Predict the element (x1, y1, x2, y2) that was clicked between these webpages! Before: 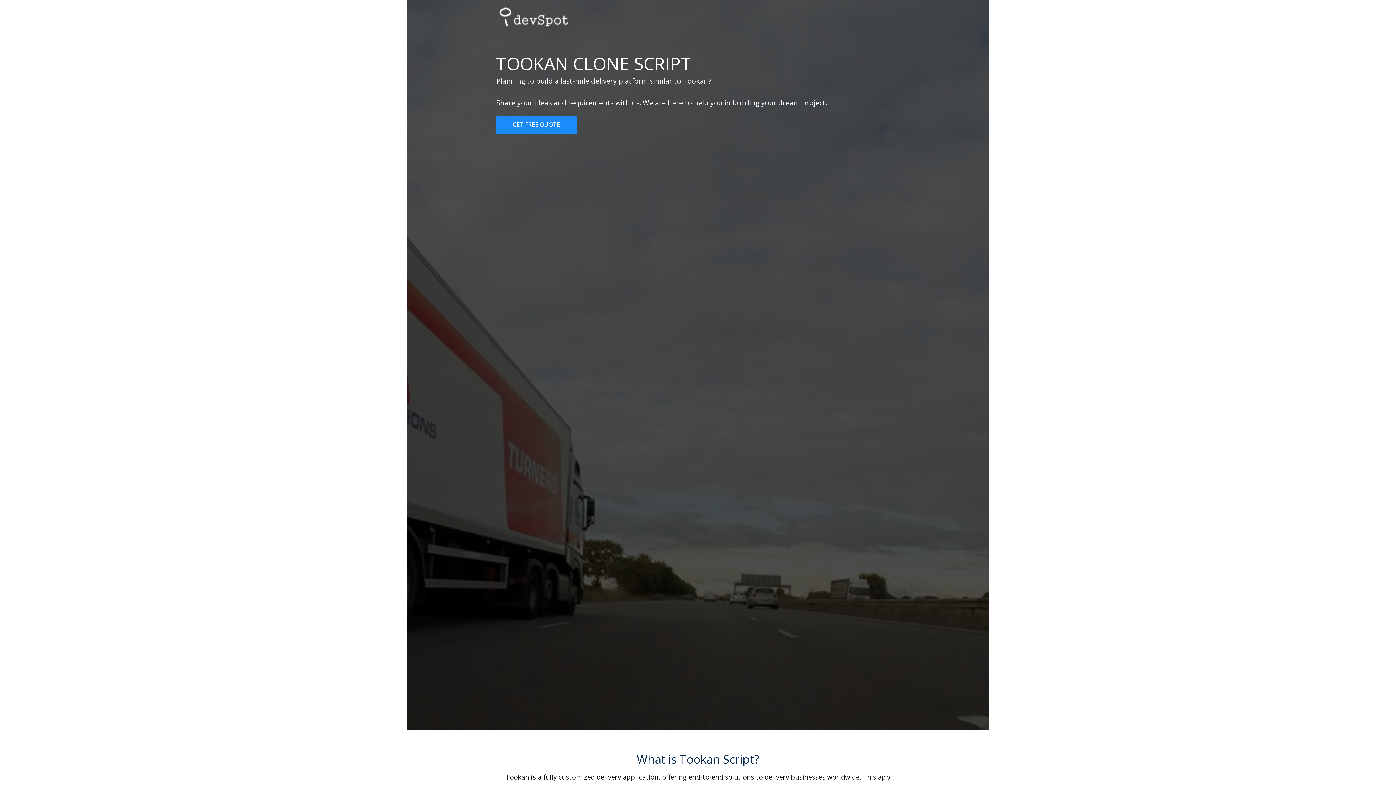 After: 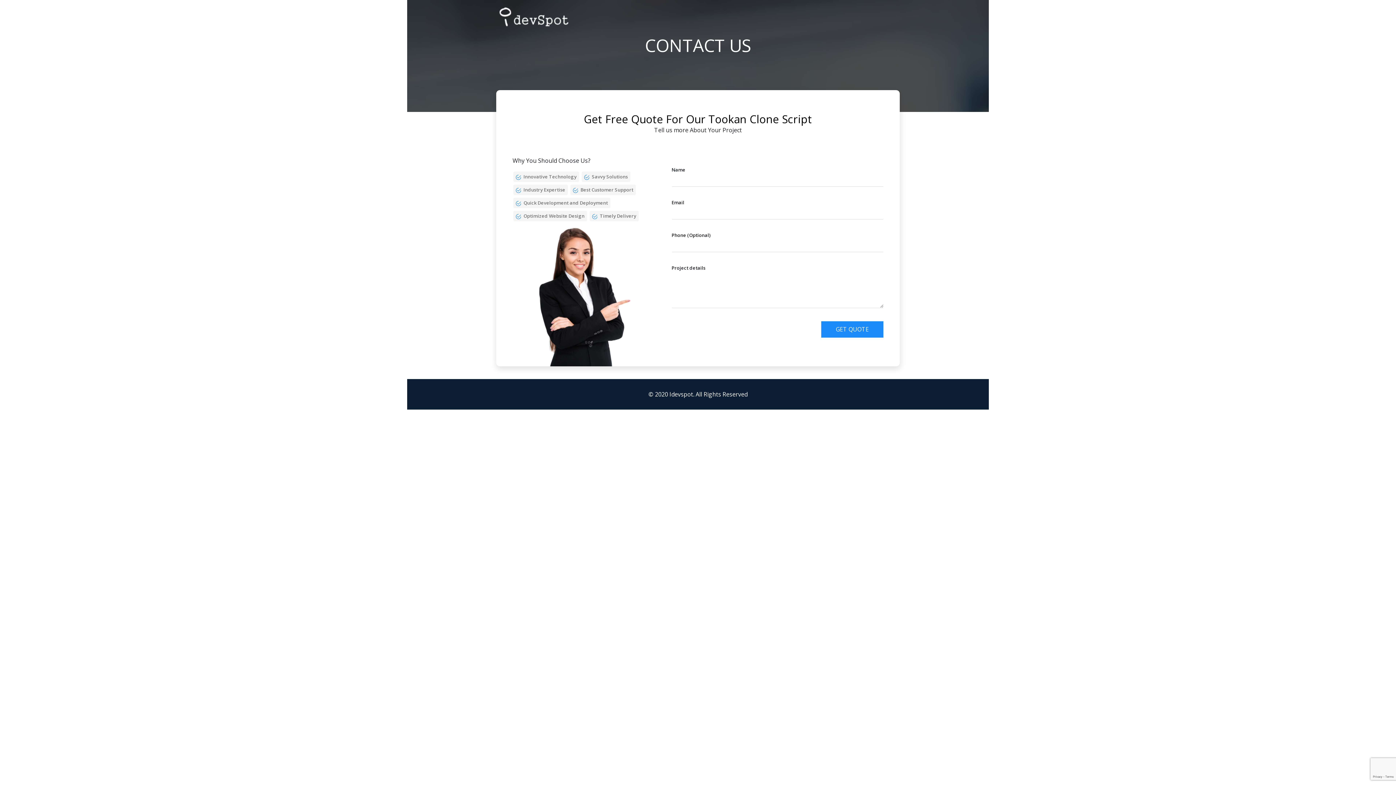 Action: label: GET FREE QUOTE bbox: (496, 115, 576, 133)